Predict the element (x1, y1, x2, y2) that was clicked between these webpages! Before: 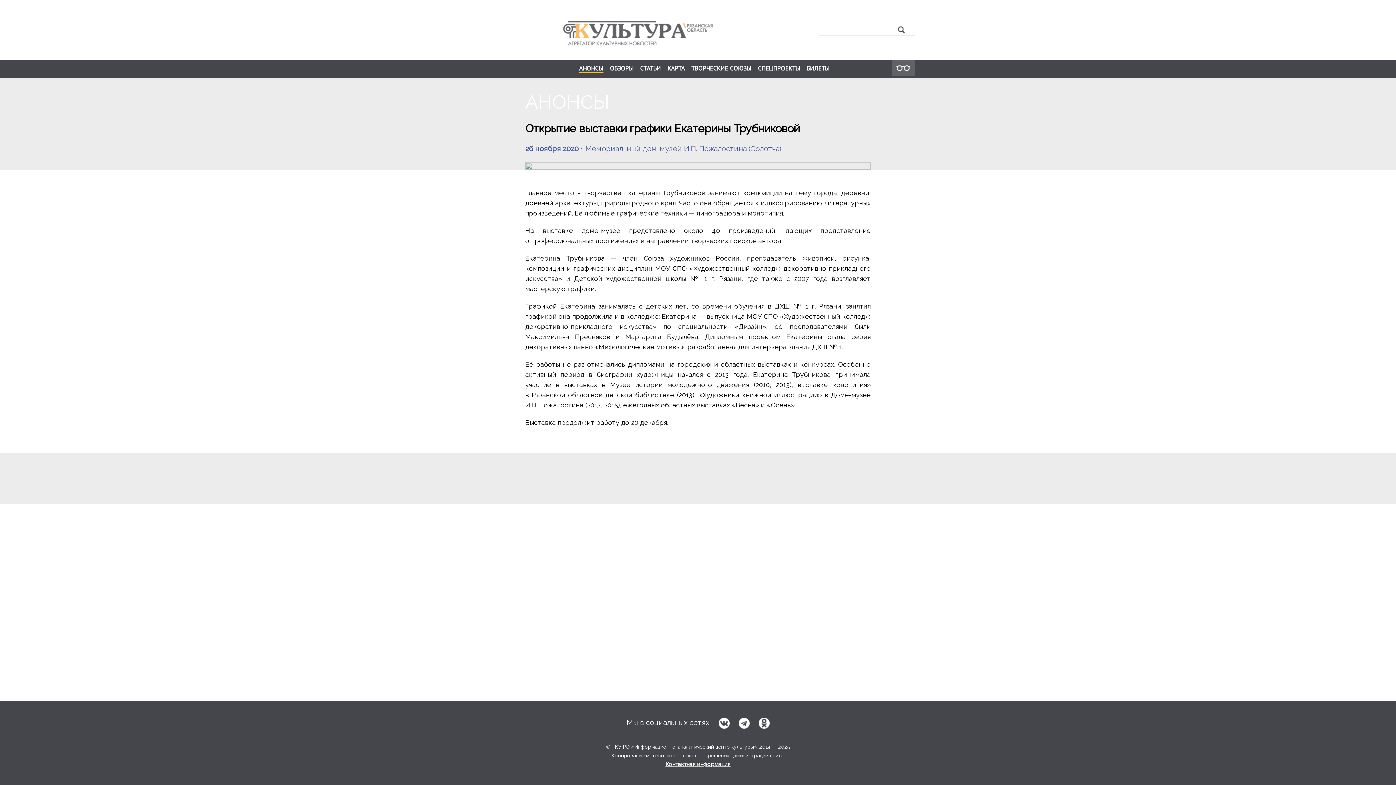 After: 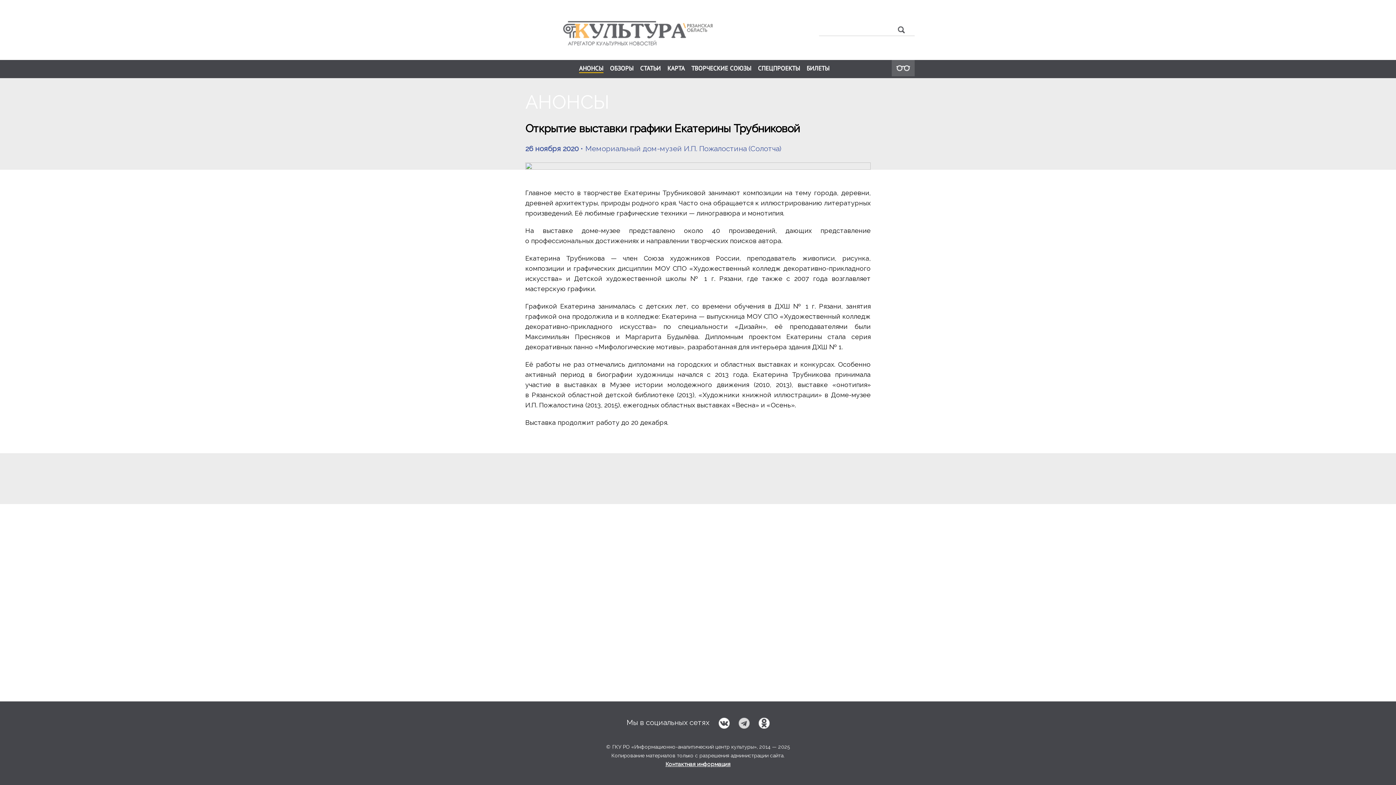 Action: bbox: (738, 718, 749, 729)